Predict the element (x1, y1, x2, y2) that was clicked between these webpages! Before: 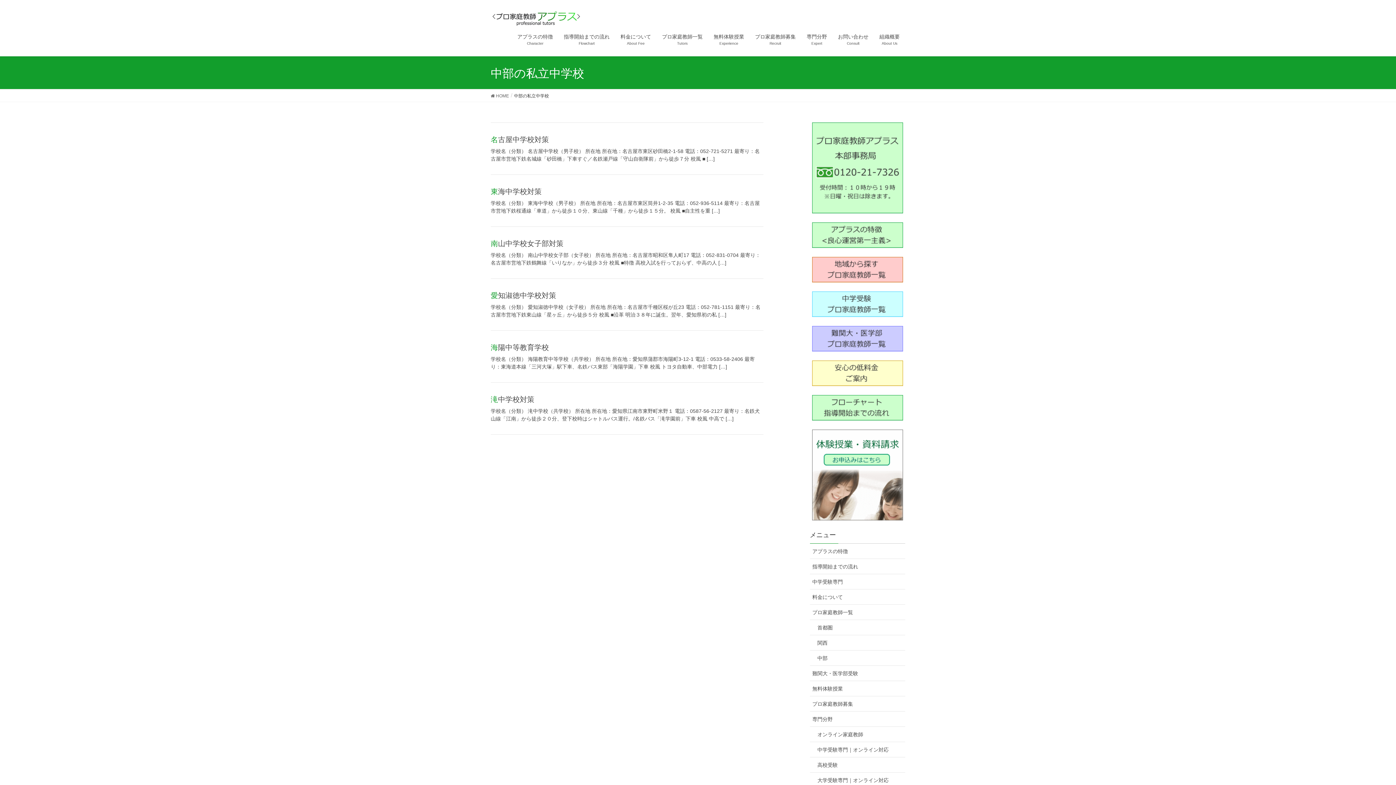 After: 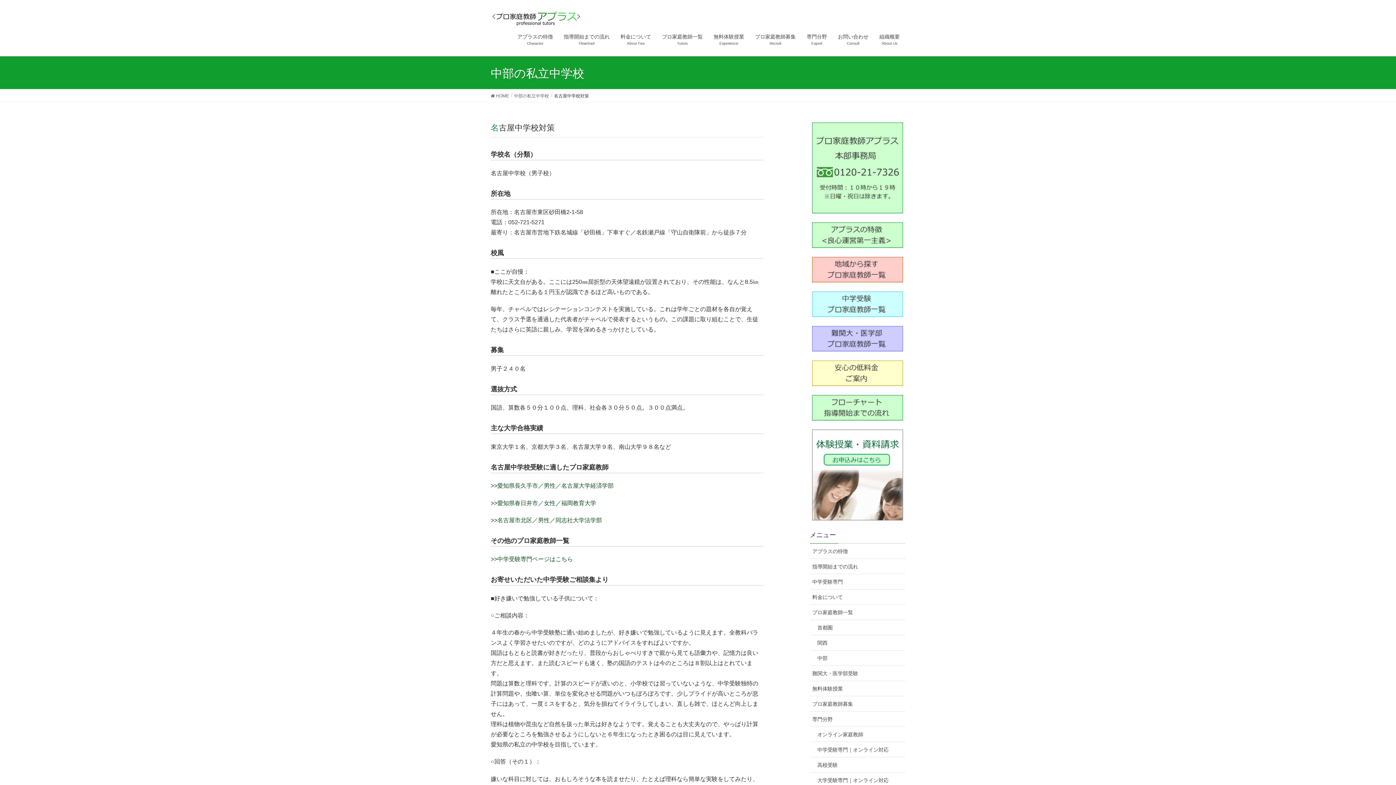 Action: label: 学校名（分類） 名古屋中学校（男子校） 所在地 所在地：名古屋市東区砂田橋2-1-58 電話：052-721-5271 最寄り：名古屋市営地下鉄名城線「砂田橋」下車すぐ／名鉄瀬戸線「守山自衛隊前」から徒歩７分 校風 ■ […] bbox: (490, 147, 763, 162)